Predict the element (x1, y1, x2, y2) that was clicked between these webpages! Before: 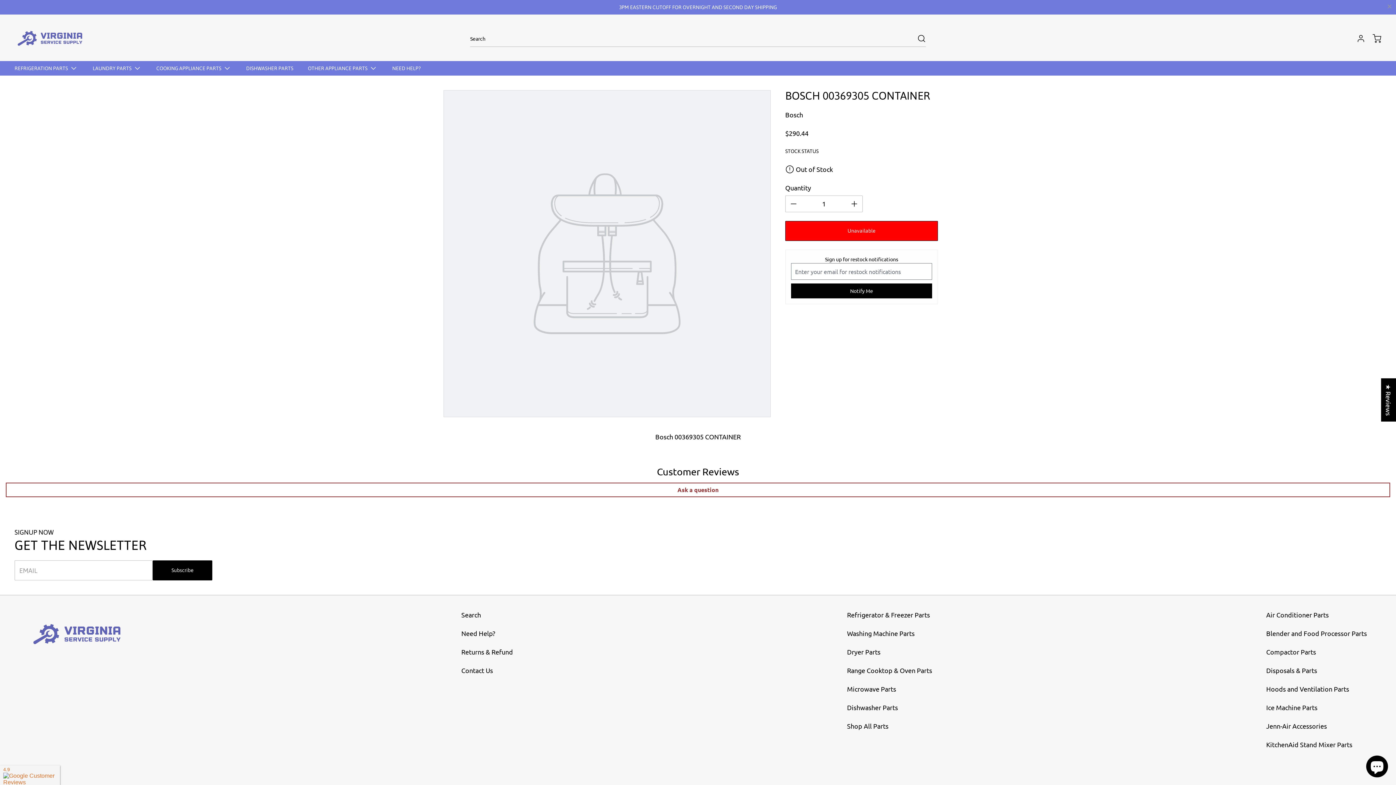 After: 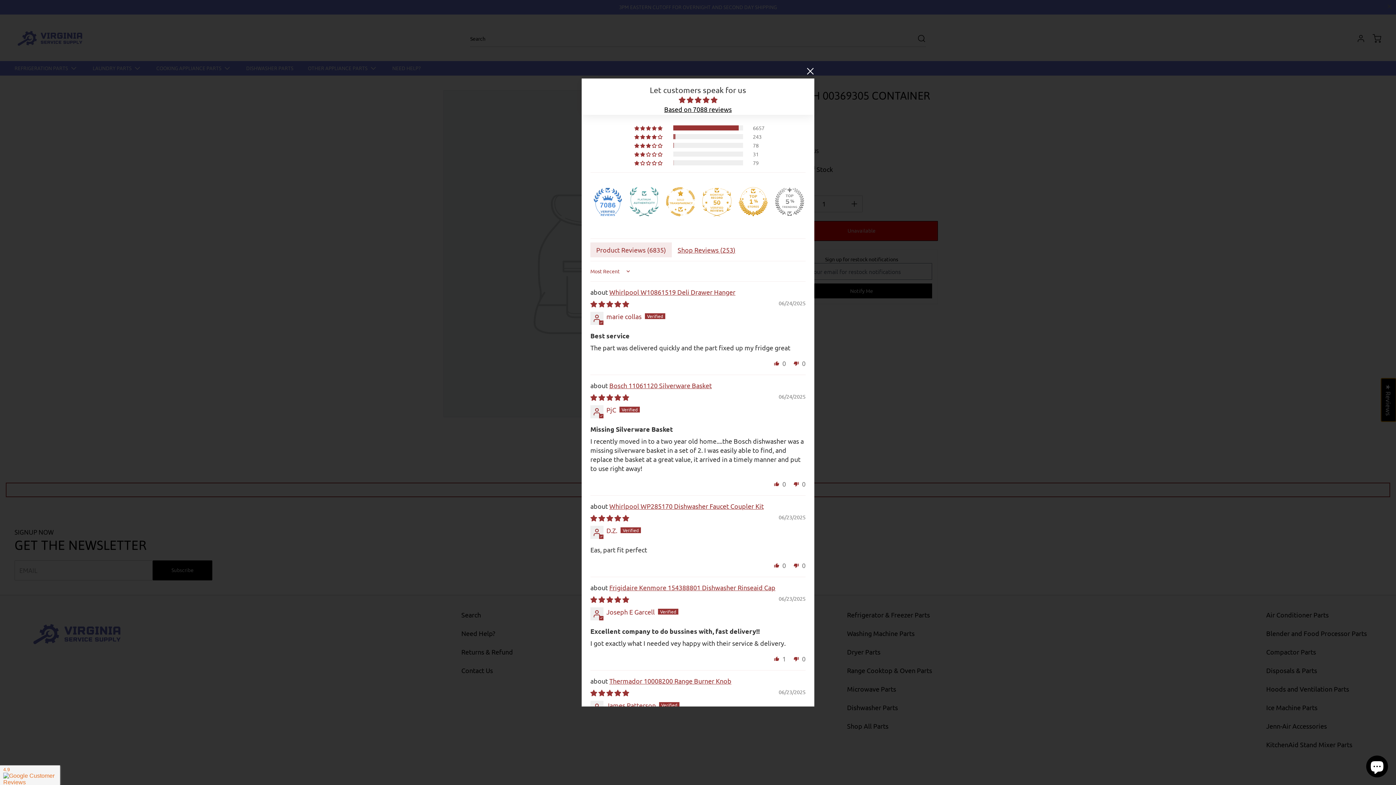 Action: bbox: (1381, 378, 1396, 421) label: Click to open Judge.me floating reviews tab